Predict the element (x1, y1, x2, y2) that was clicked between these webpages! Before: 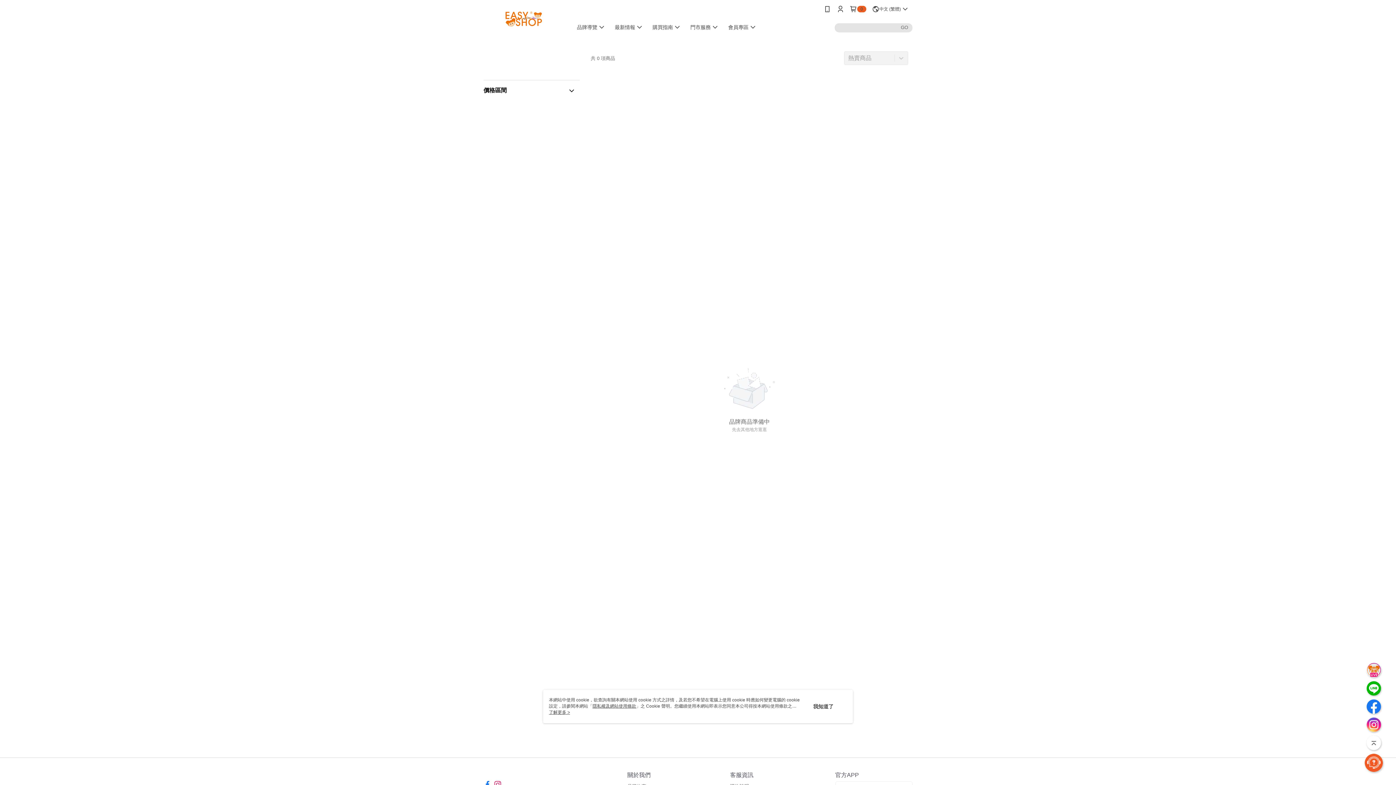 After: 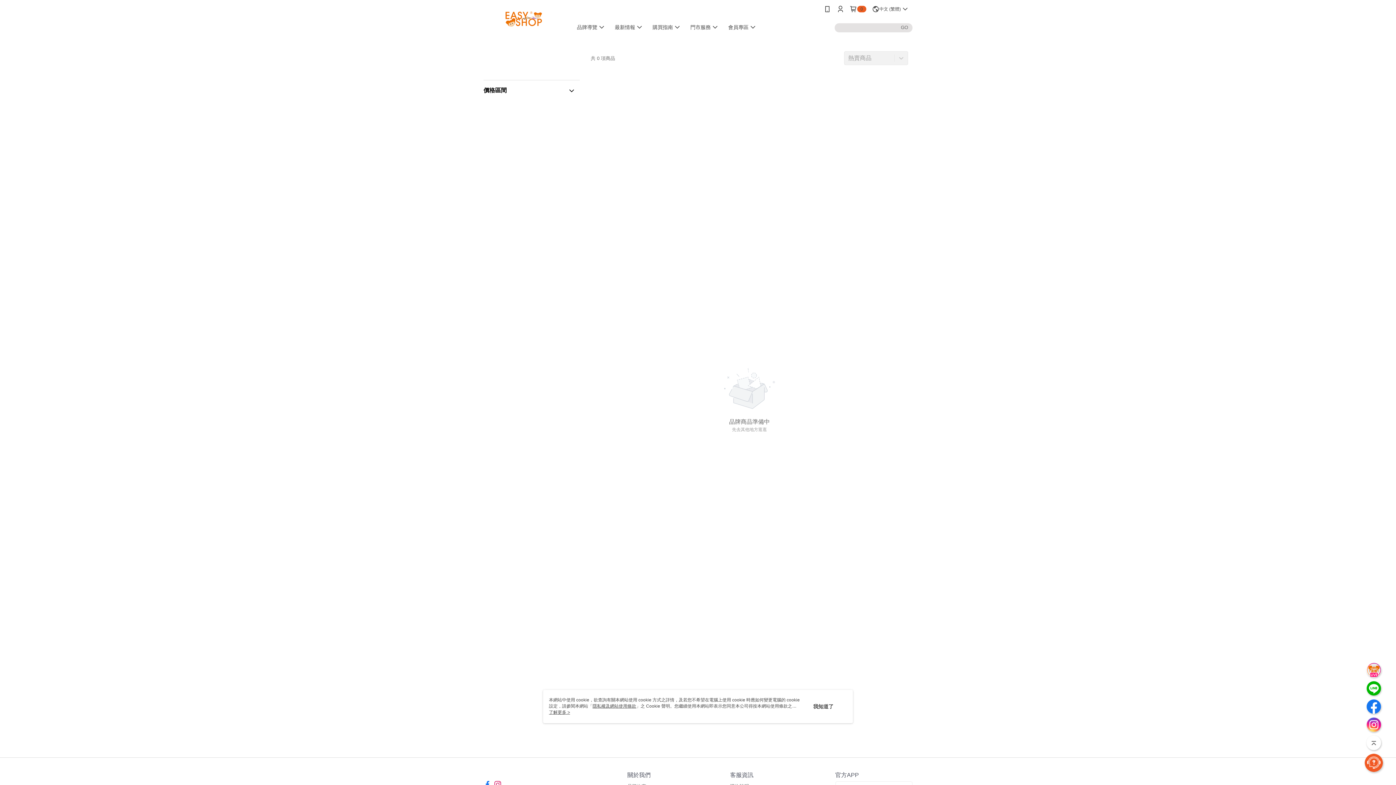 Action: bbox: (1366, 663, 1381, 677)